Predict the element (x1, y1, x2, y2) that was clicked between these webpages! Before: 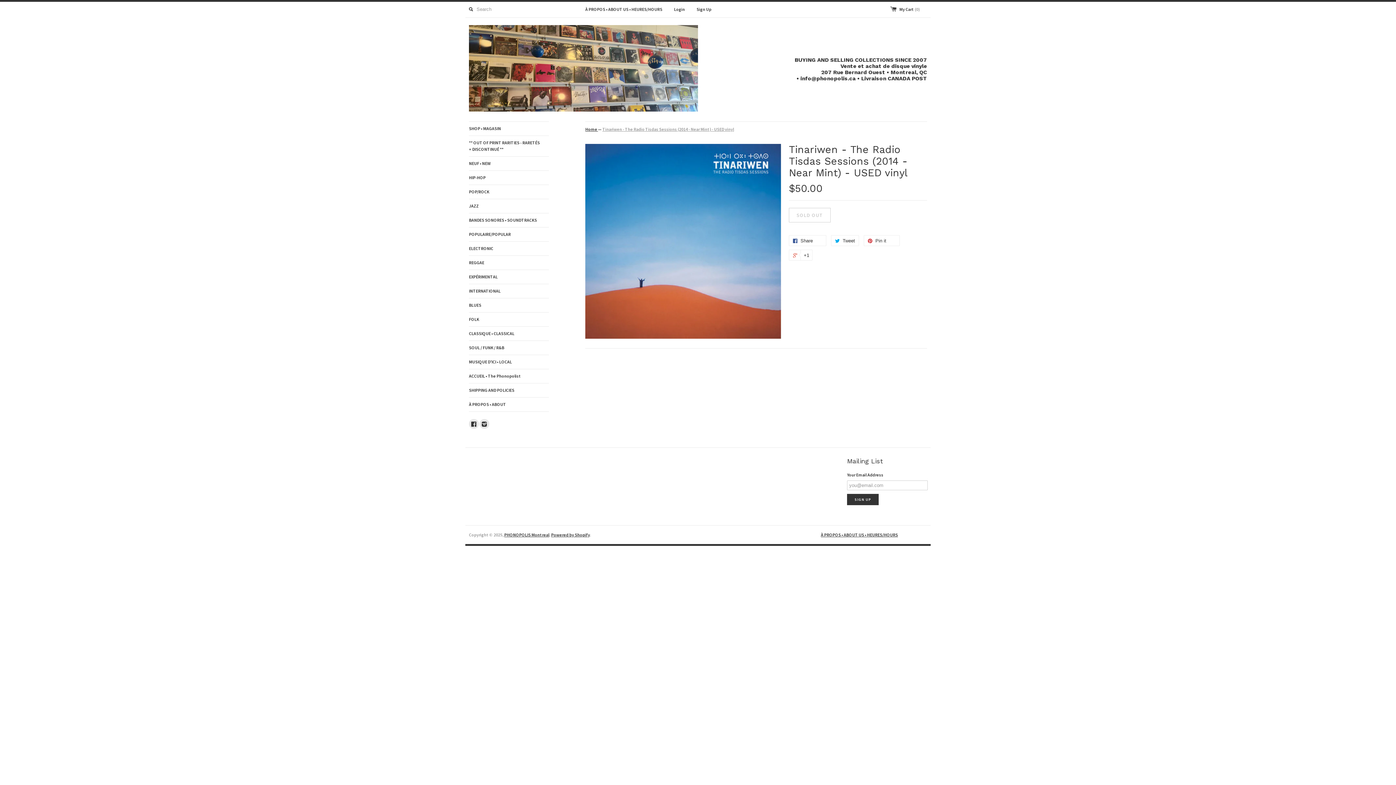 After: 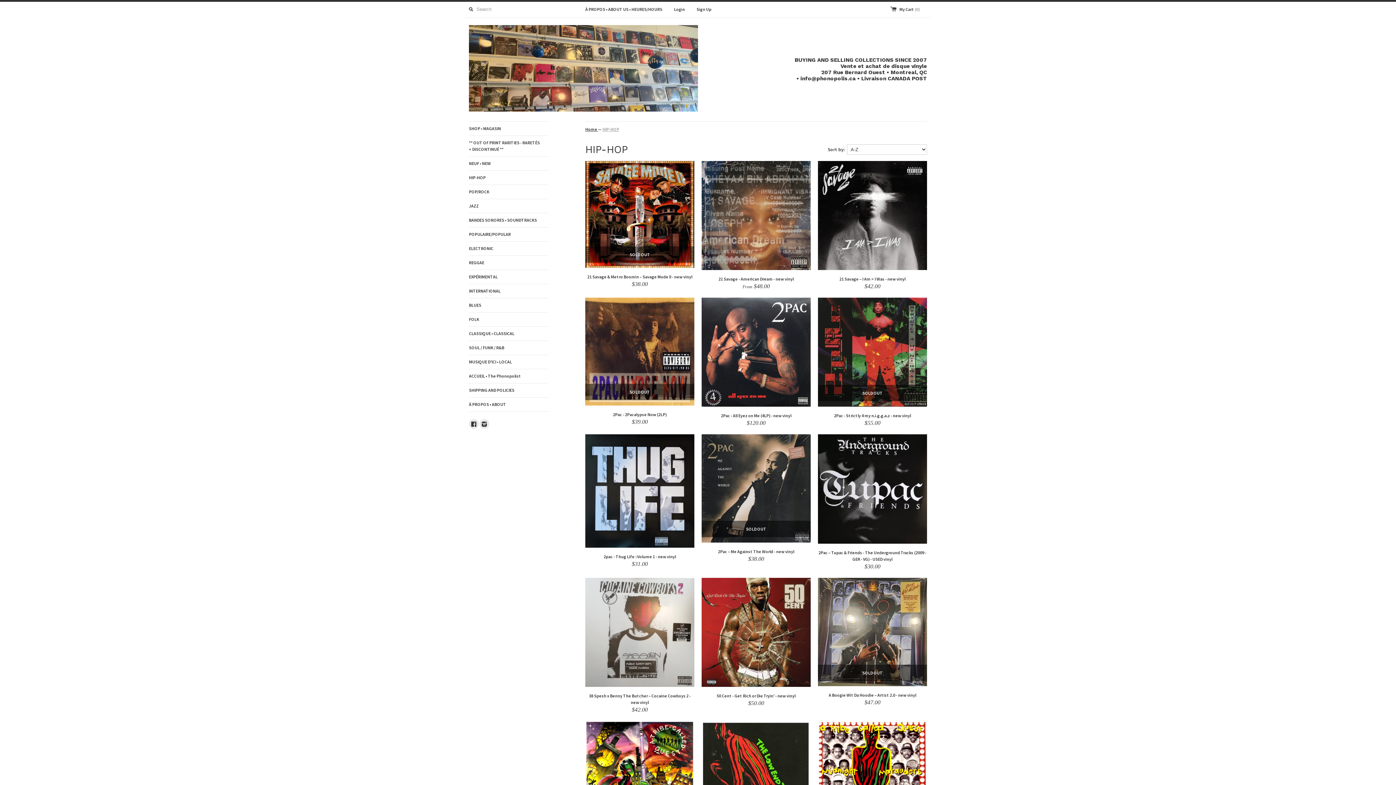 Action: label: HIP-HOP bbox: (469, 170, 549, 184)